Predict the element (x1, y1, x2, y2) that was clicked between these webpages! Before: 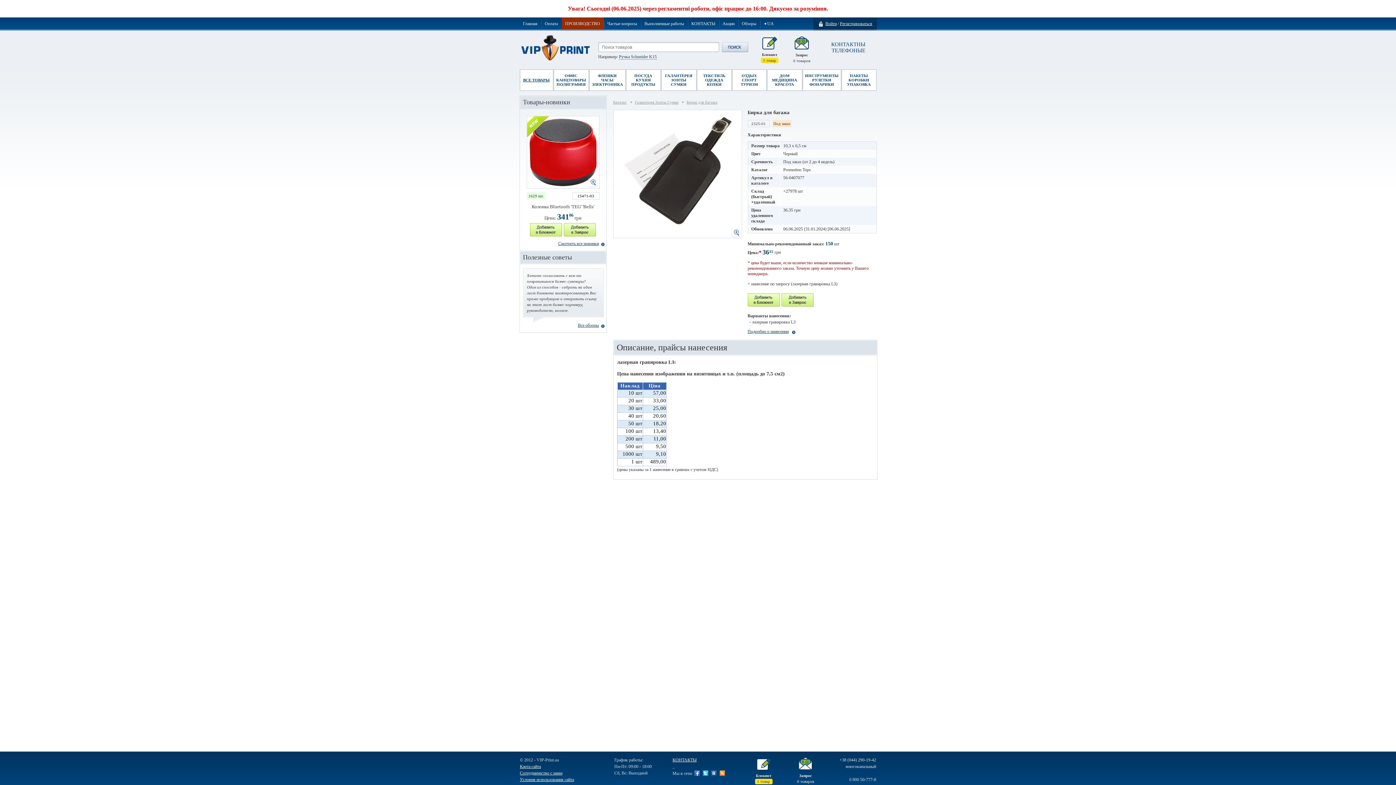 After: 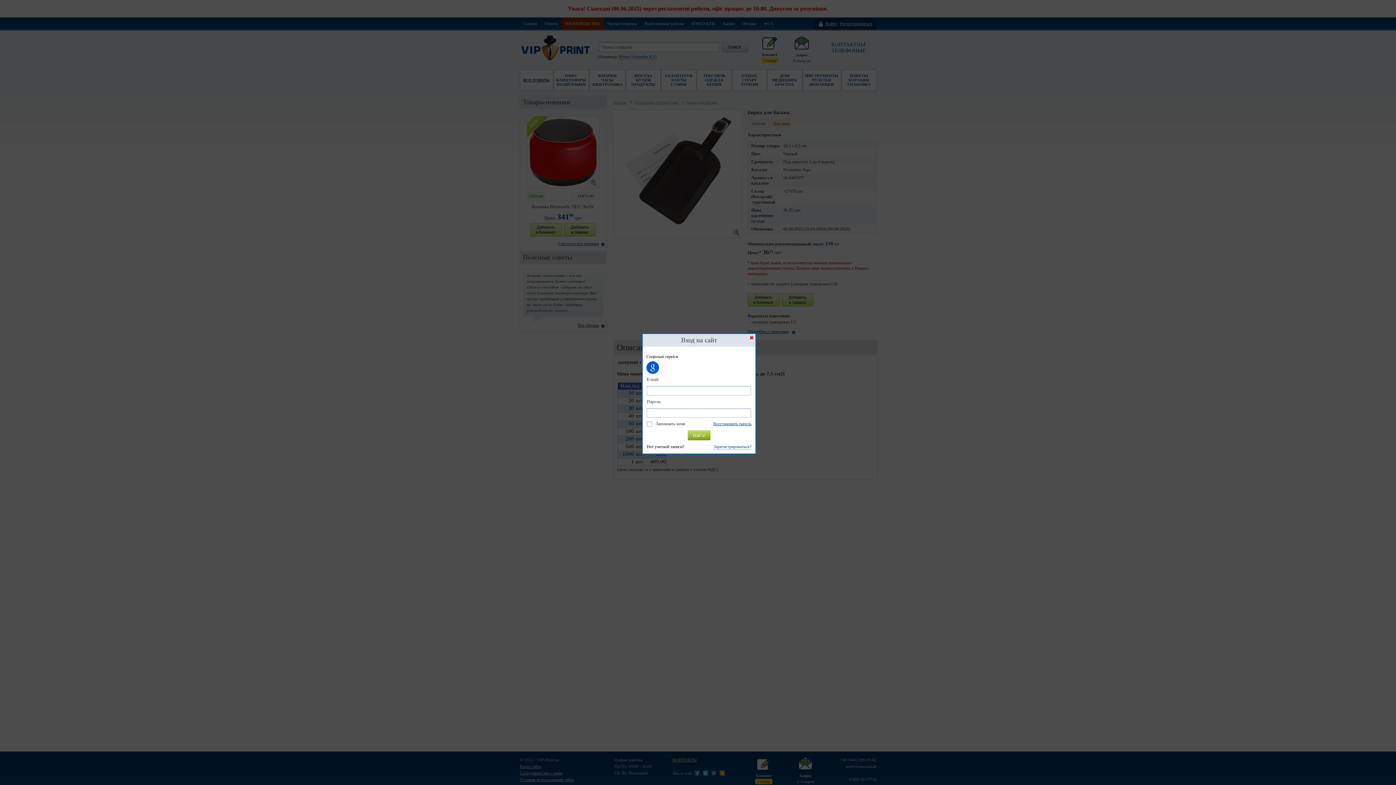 Action: bbox: (825, 21, 836, 26) label: Войти